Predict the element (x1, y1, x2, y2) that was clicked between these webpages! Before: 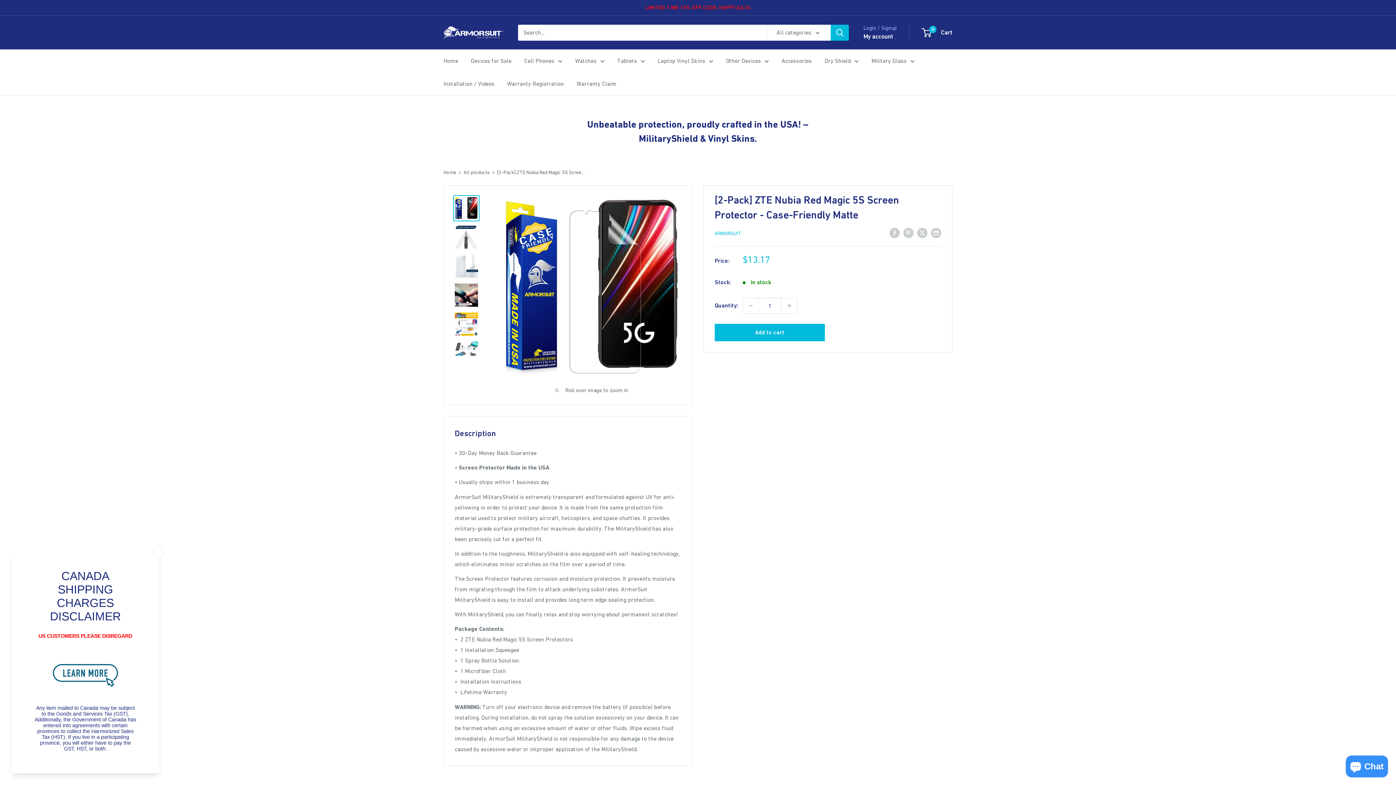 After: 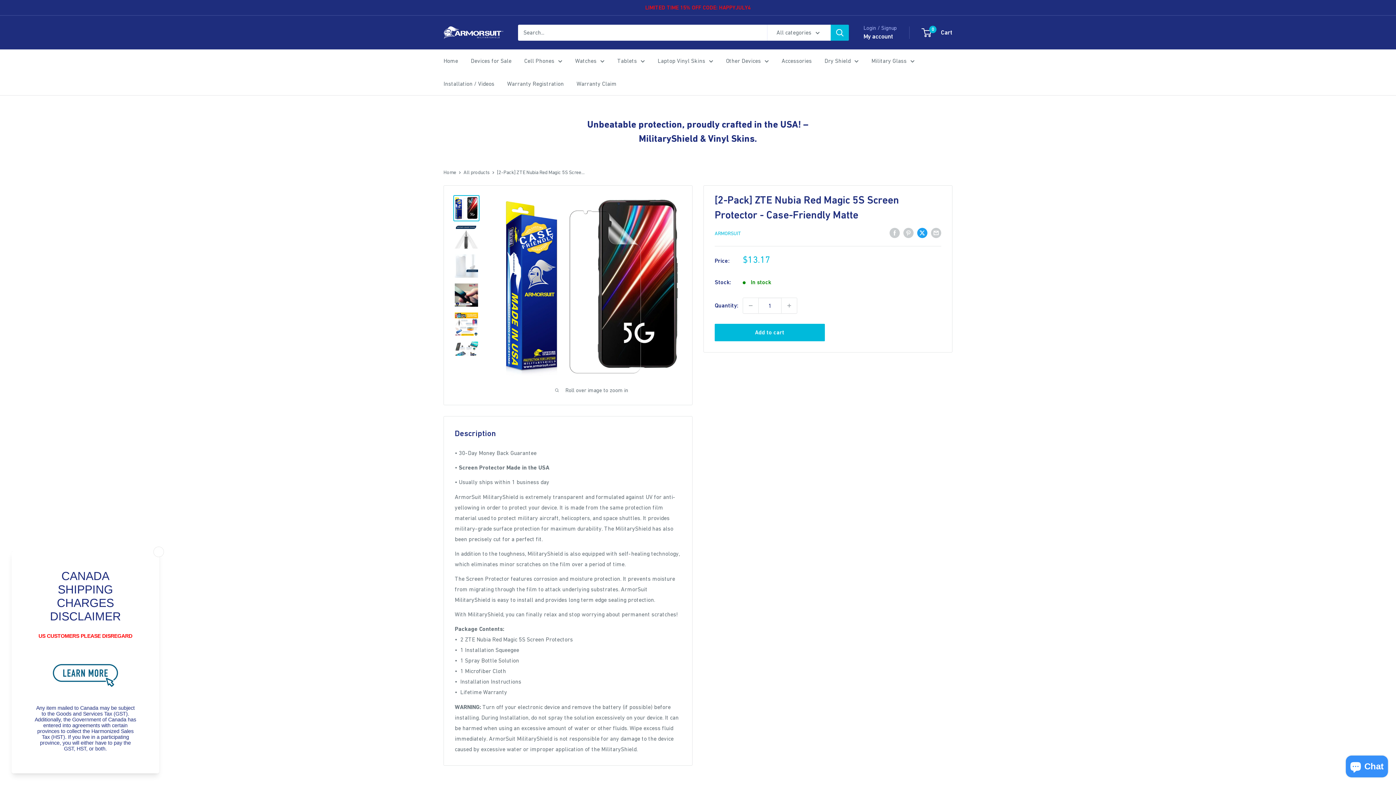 Action: label: Tweet on Twitter bbox: (917, 227, 927, 238)